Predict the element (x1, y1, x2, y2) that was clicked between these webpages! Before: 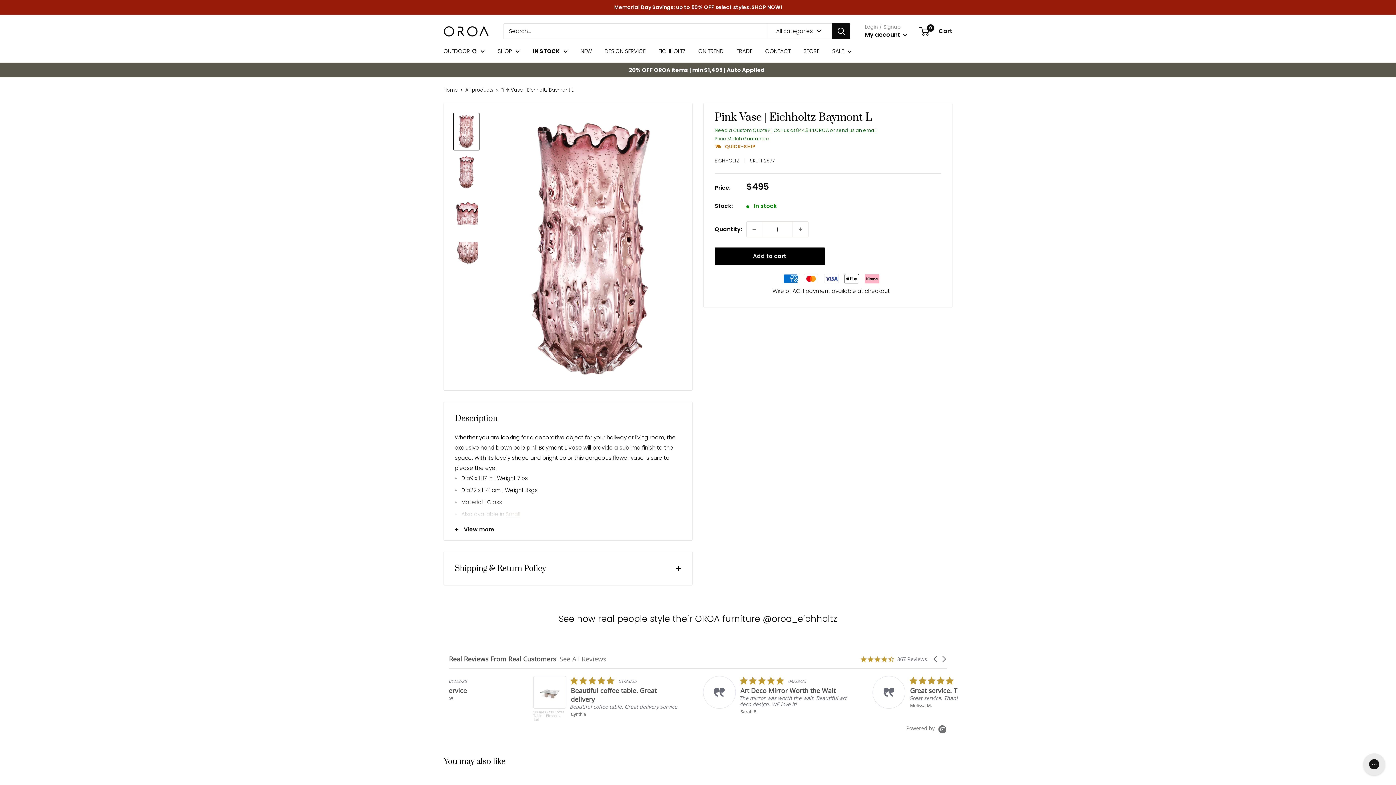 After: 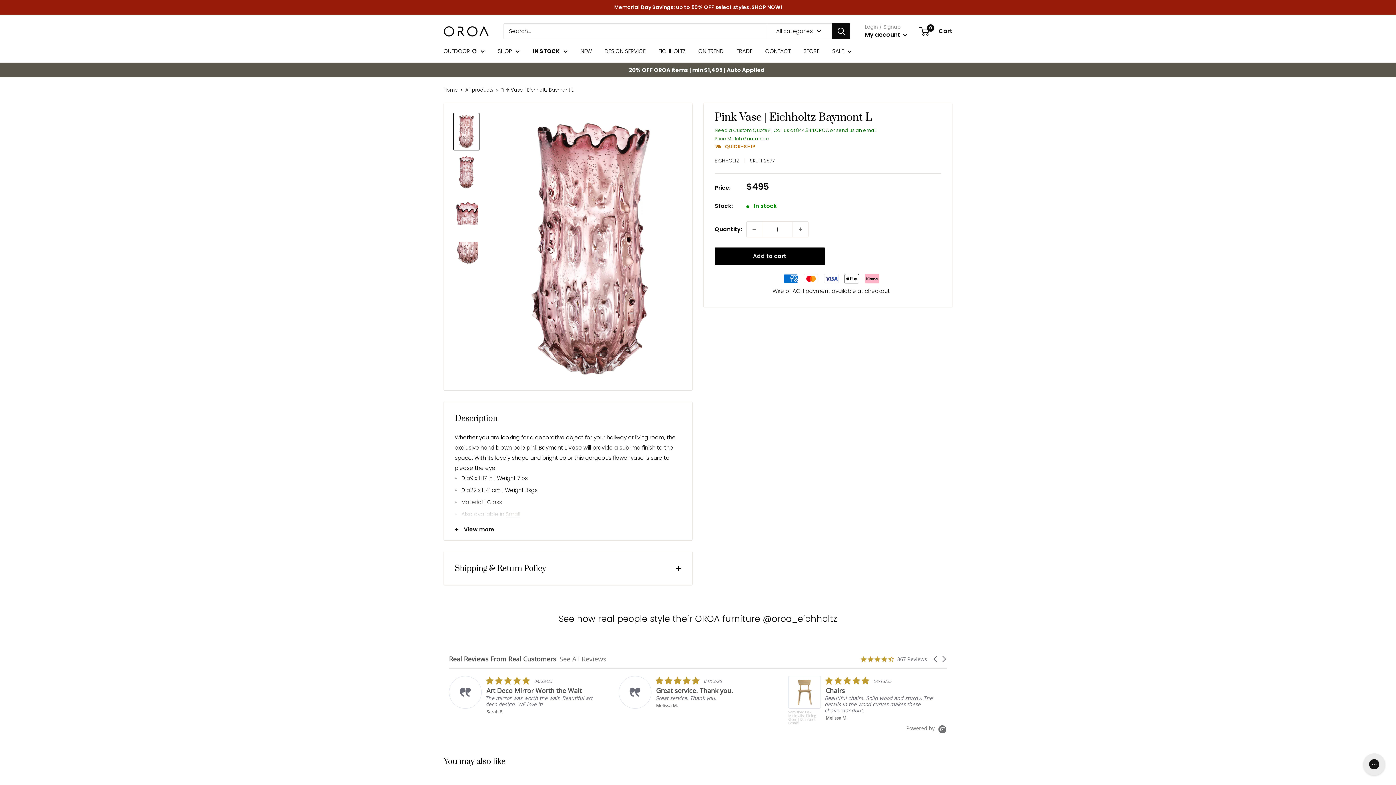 Action: label: Small bbox: (505, 510, 520, 518)